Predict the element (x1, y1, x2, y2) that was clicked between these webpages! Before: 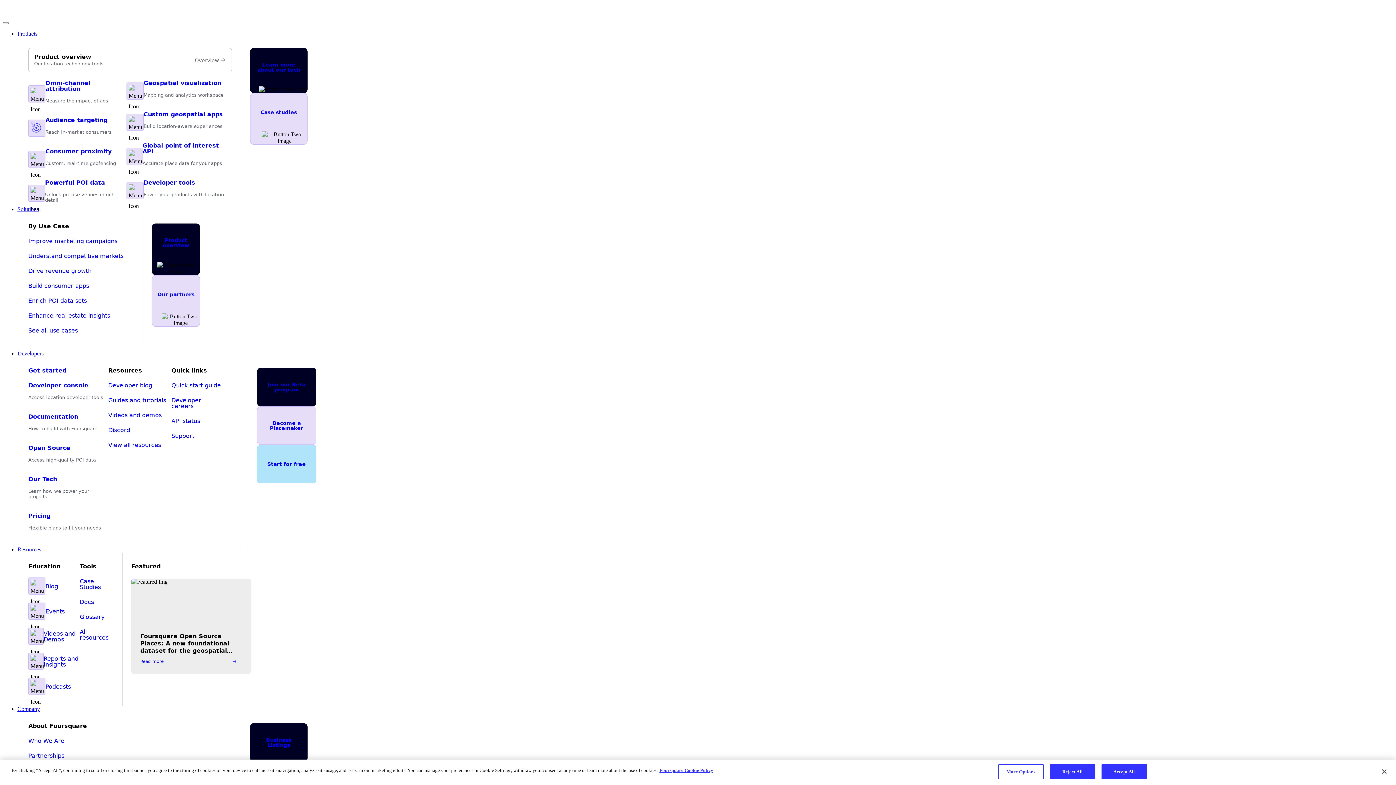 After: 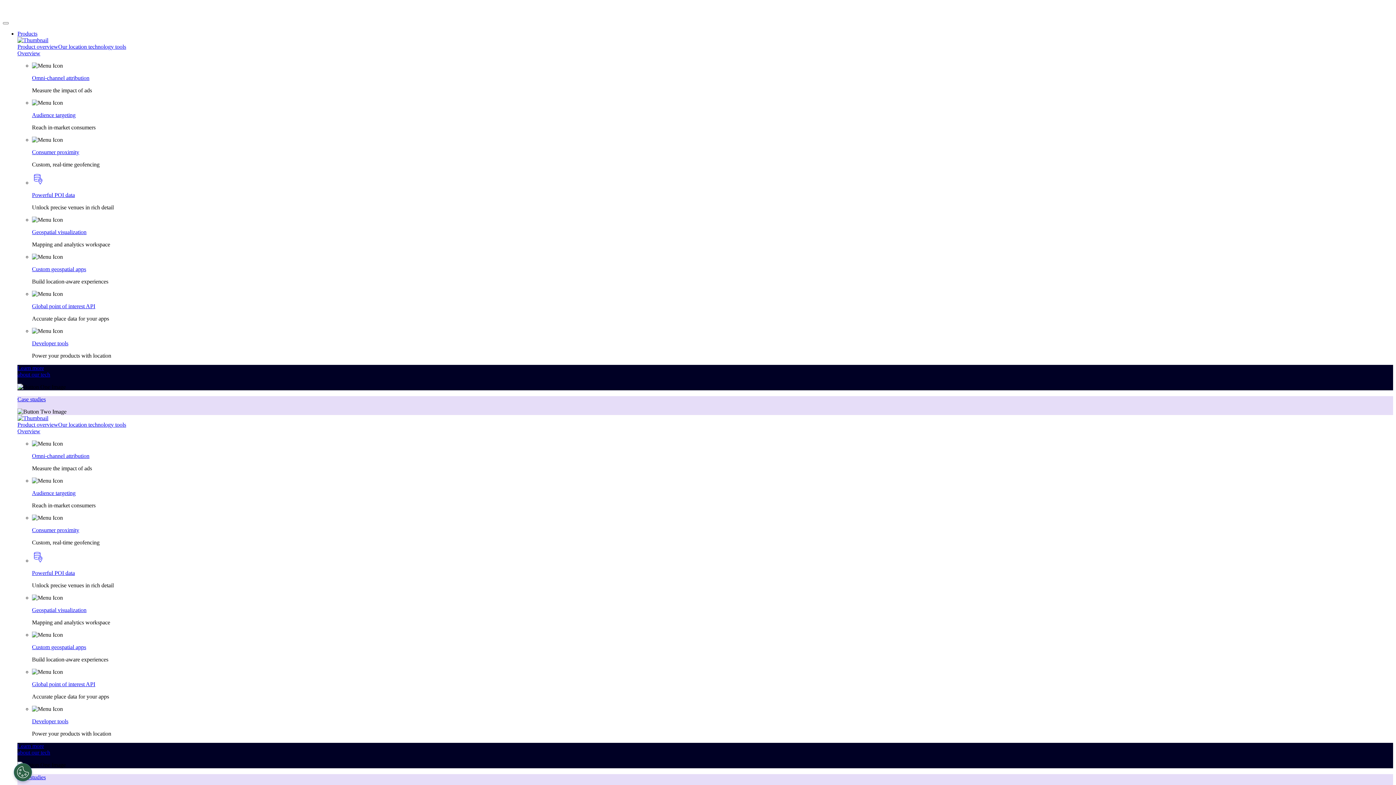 Action: label: See all use cases bbox: (28, 327, 77, 334)